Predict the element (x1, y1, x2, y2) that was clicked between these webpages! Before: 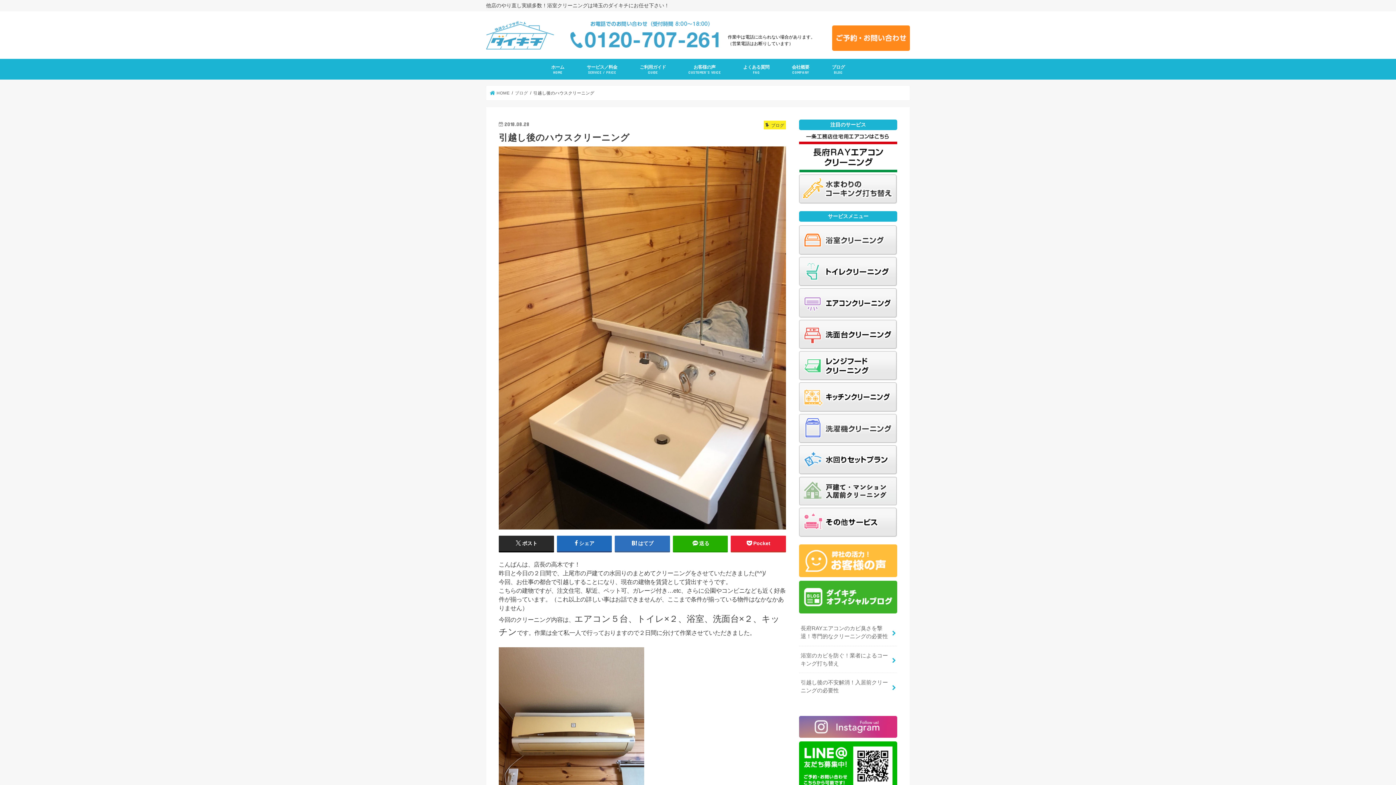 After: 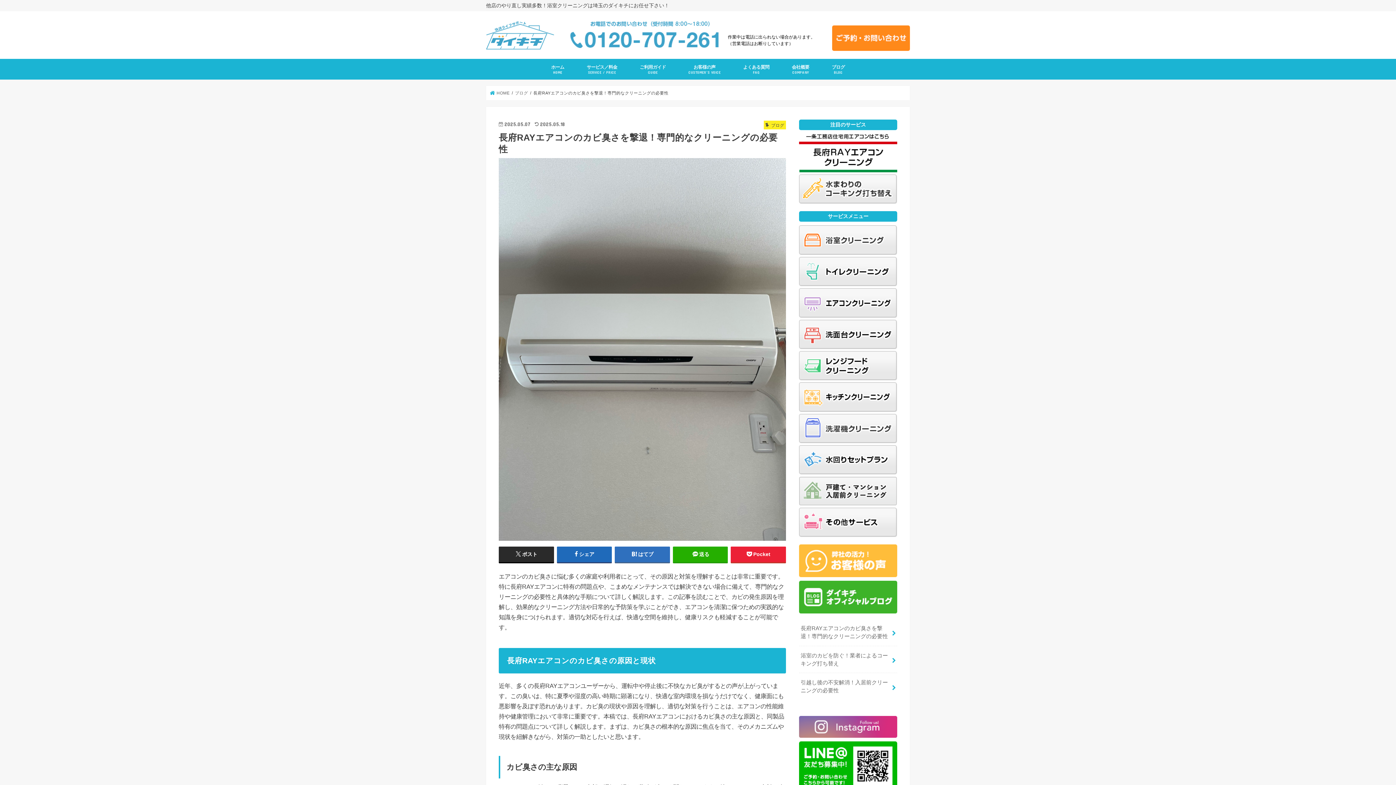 Action: bbox: (799, 619, 897, 646) label: 長府RAYエアコンのカビ臭さを撃退！専門的なクリーニングの必要性